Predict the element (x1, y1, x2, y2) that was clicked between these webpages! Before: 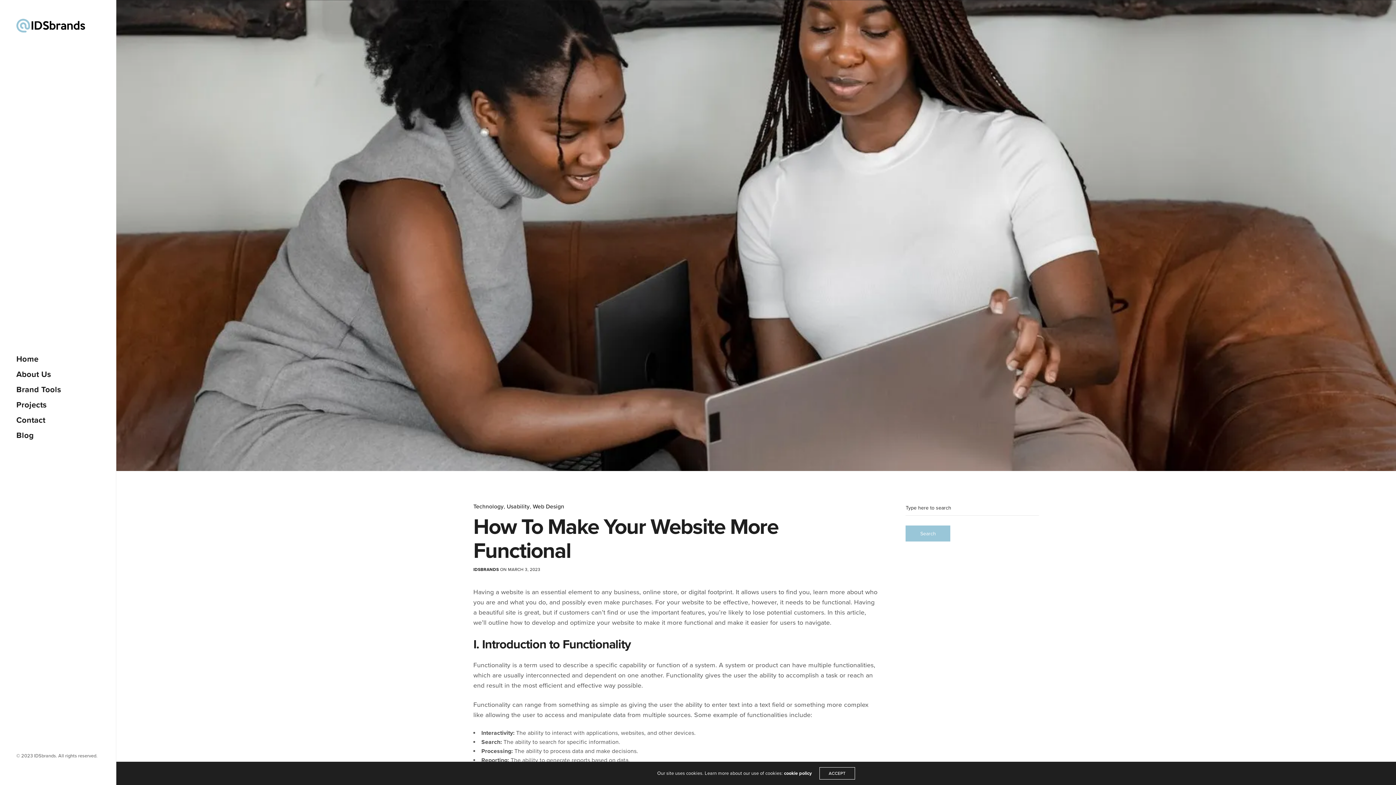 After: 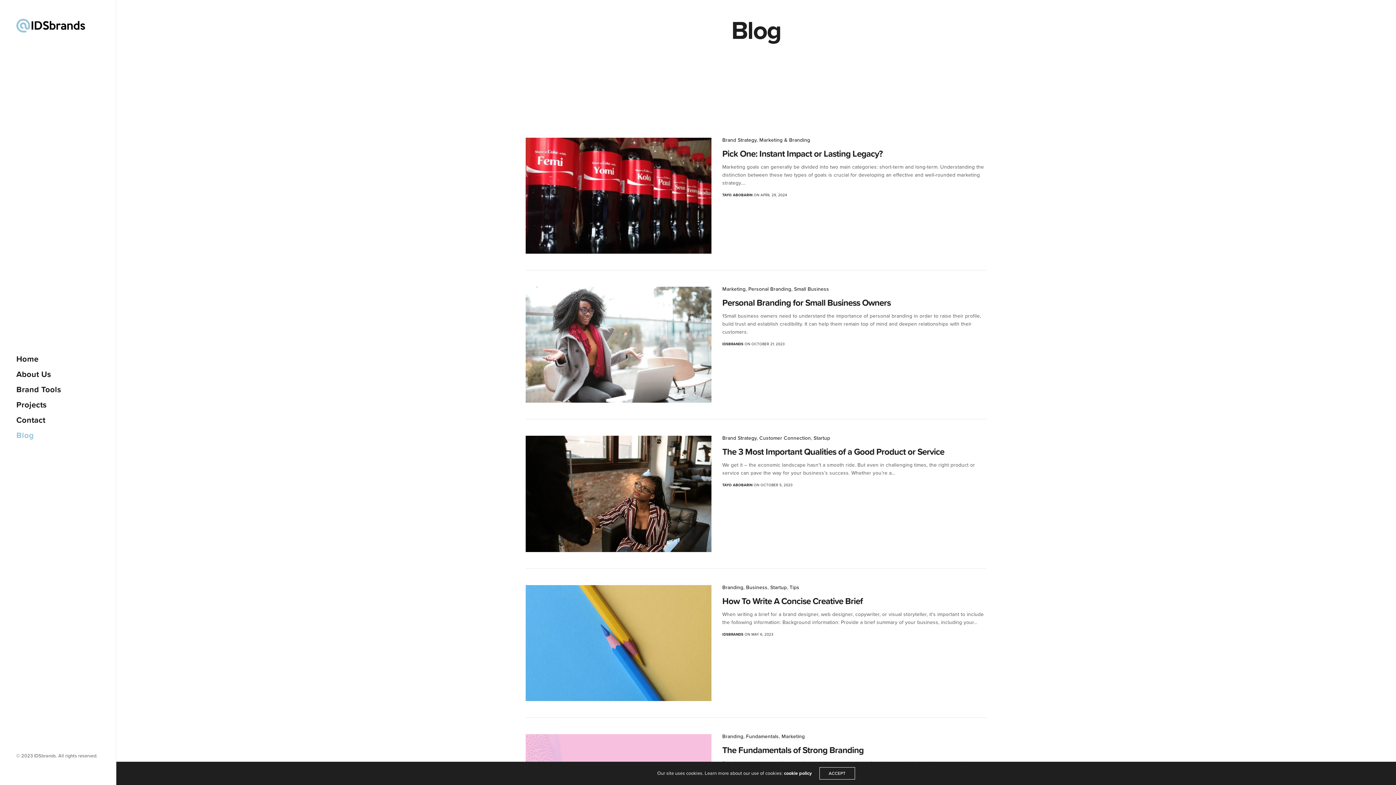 Action: bbox: (16, 427, 99, 443) label: Blog